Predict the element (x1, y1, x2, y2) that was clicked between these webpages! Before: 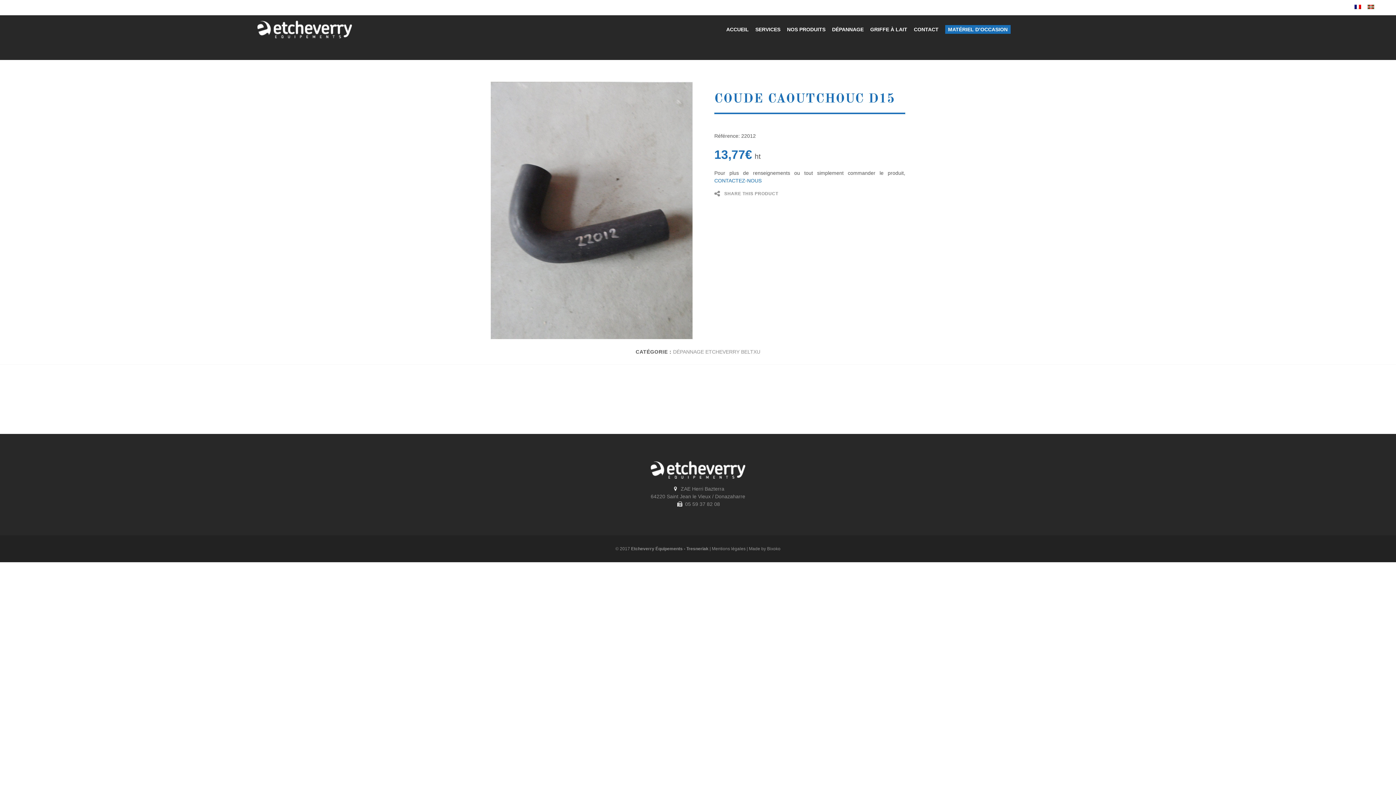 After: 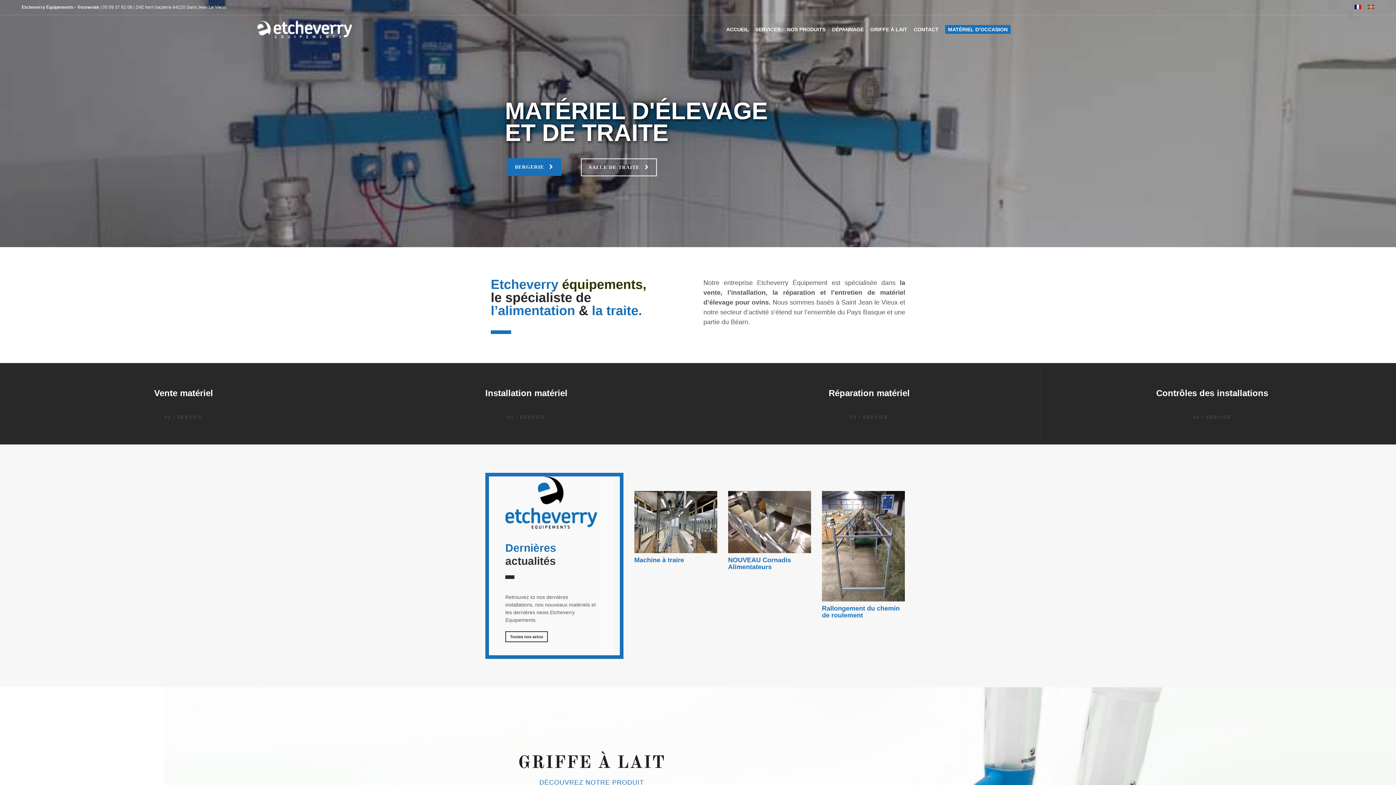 Action: bbox: (21, 20, 351, 38)